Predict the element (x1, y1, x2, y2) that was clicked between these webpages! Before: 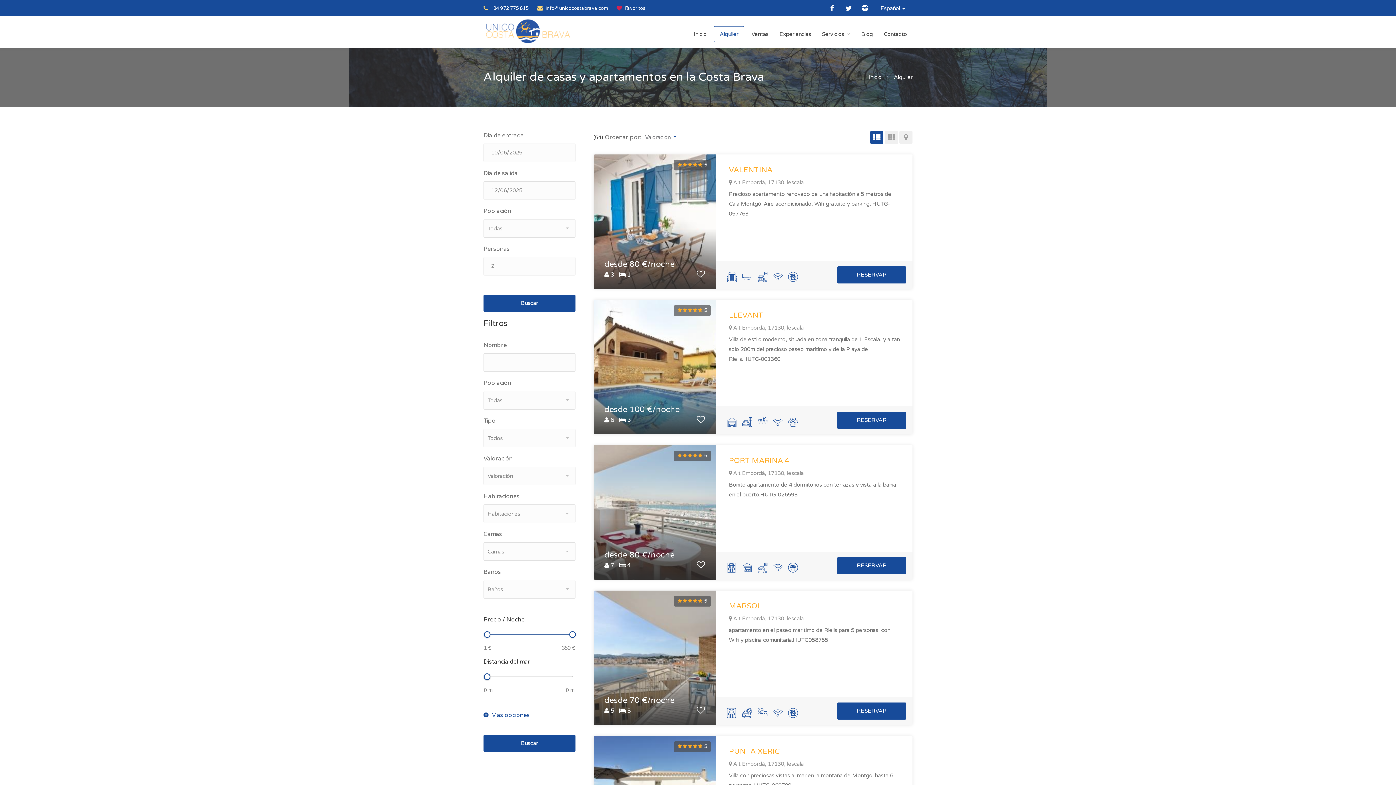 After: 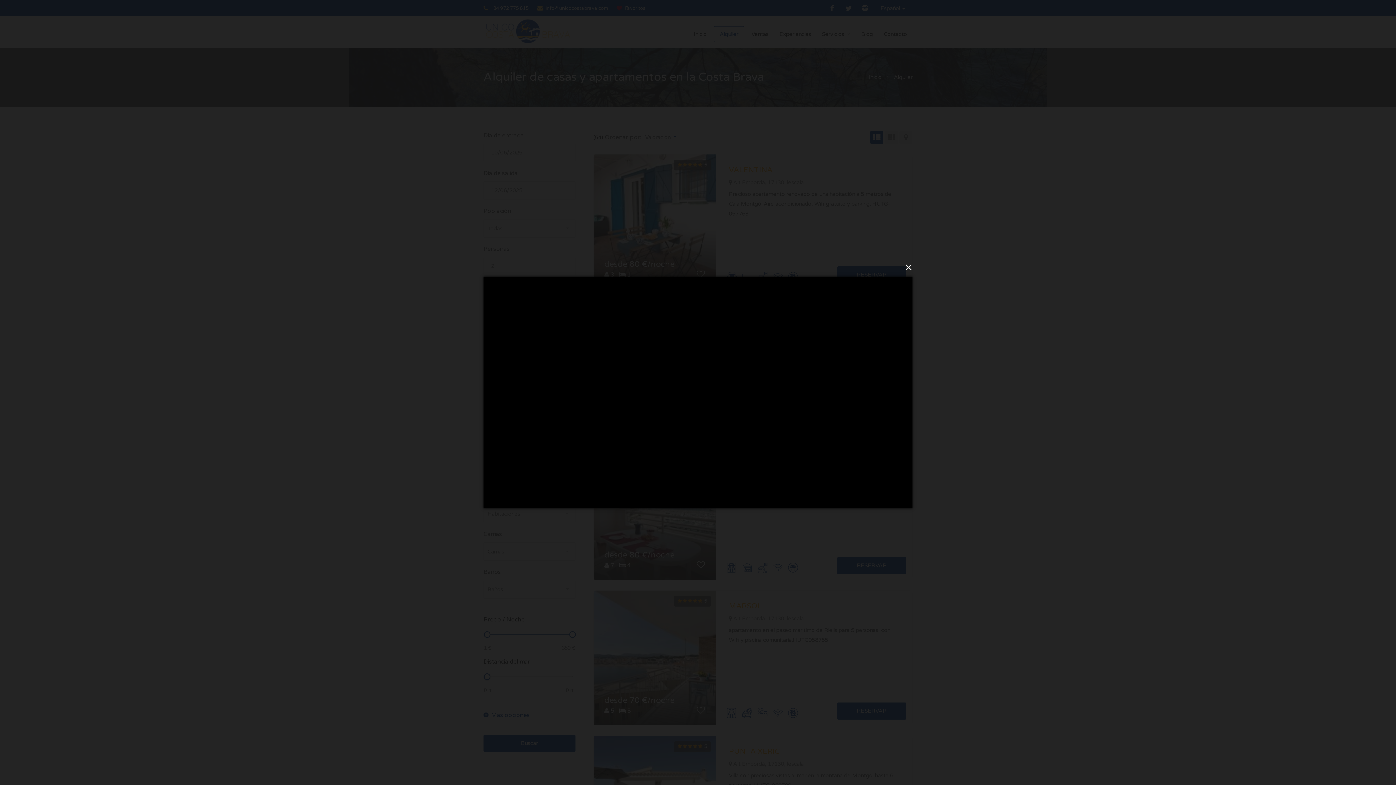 Action: bbox: (729, 178, 804, 186) label: Alt Empordà, 17130, lescala